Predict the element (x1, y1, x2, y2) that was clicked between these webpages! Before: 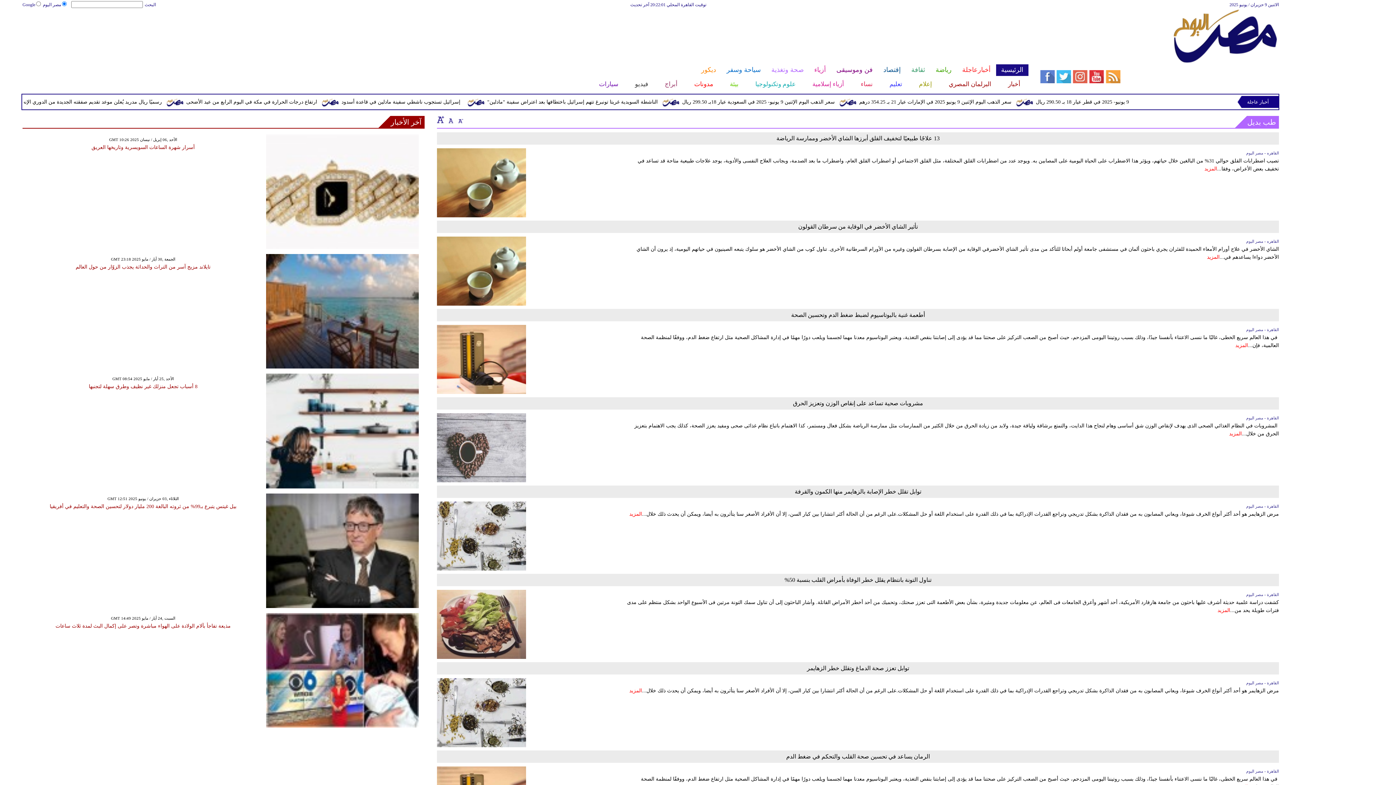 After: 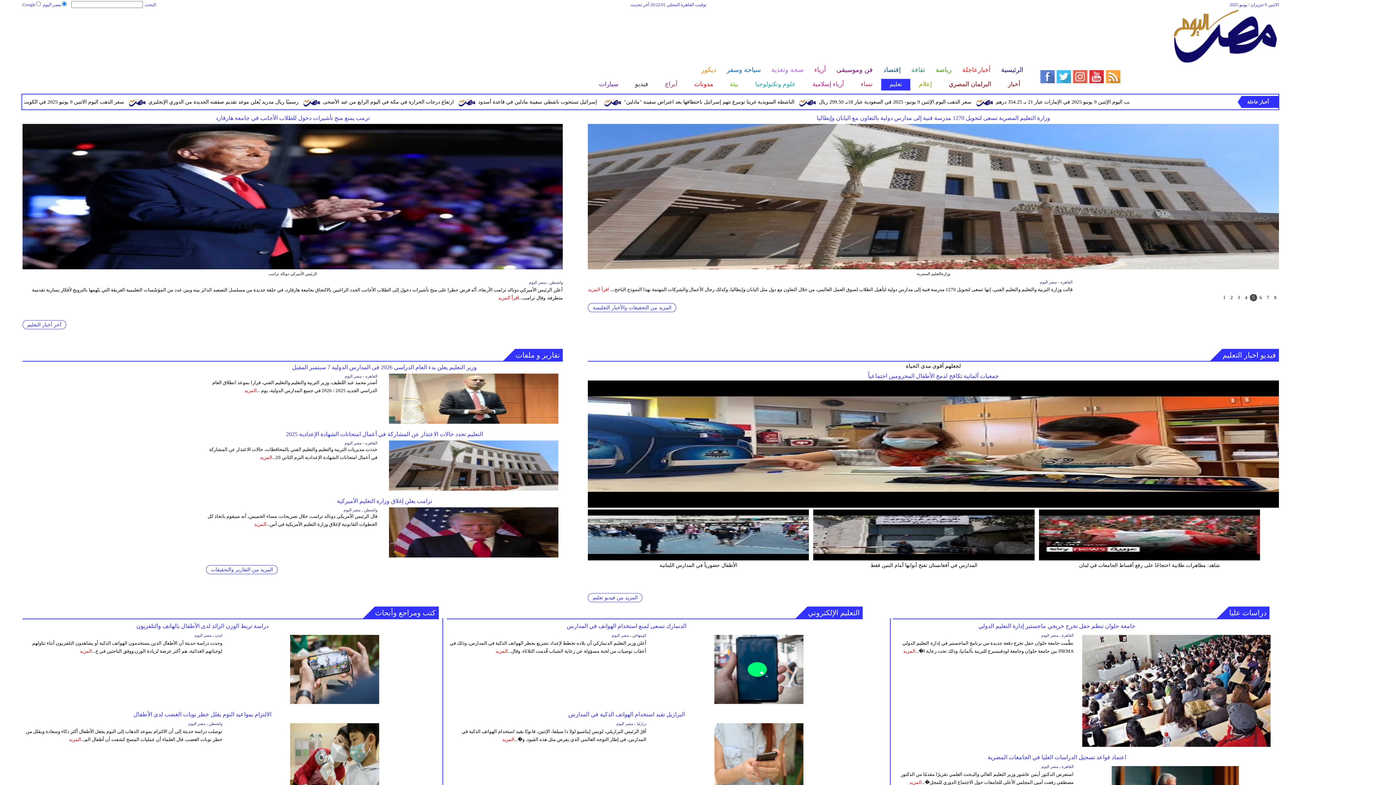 Action: label: تعليم bbox: (881, 78, 910, 90)